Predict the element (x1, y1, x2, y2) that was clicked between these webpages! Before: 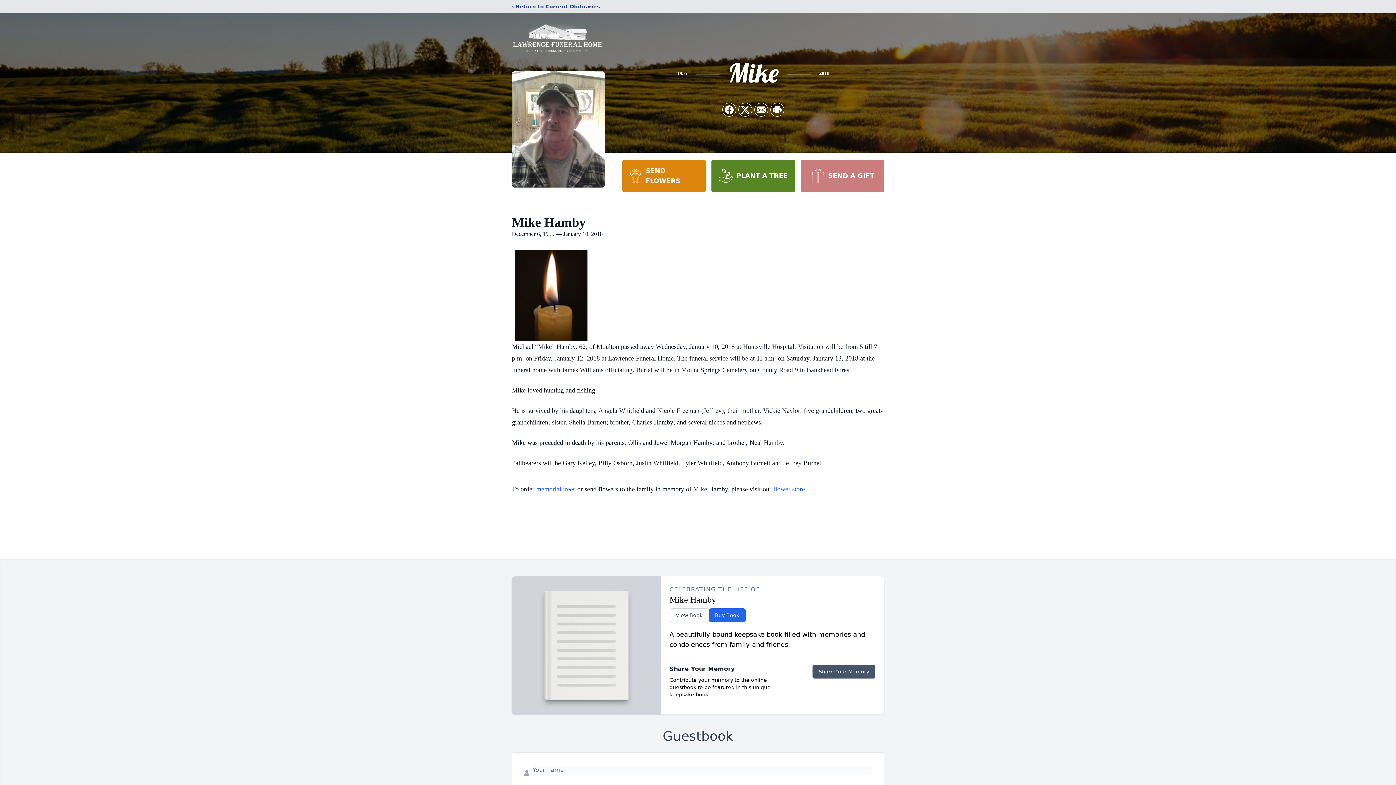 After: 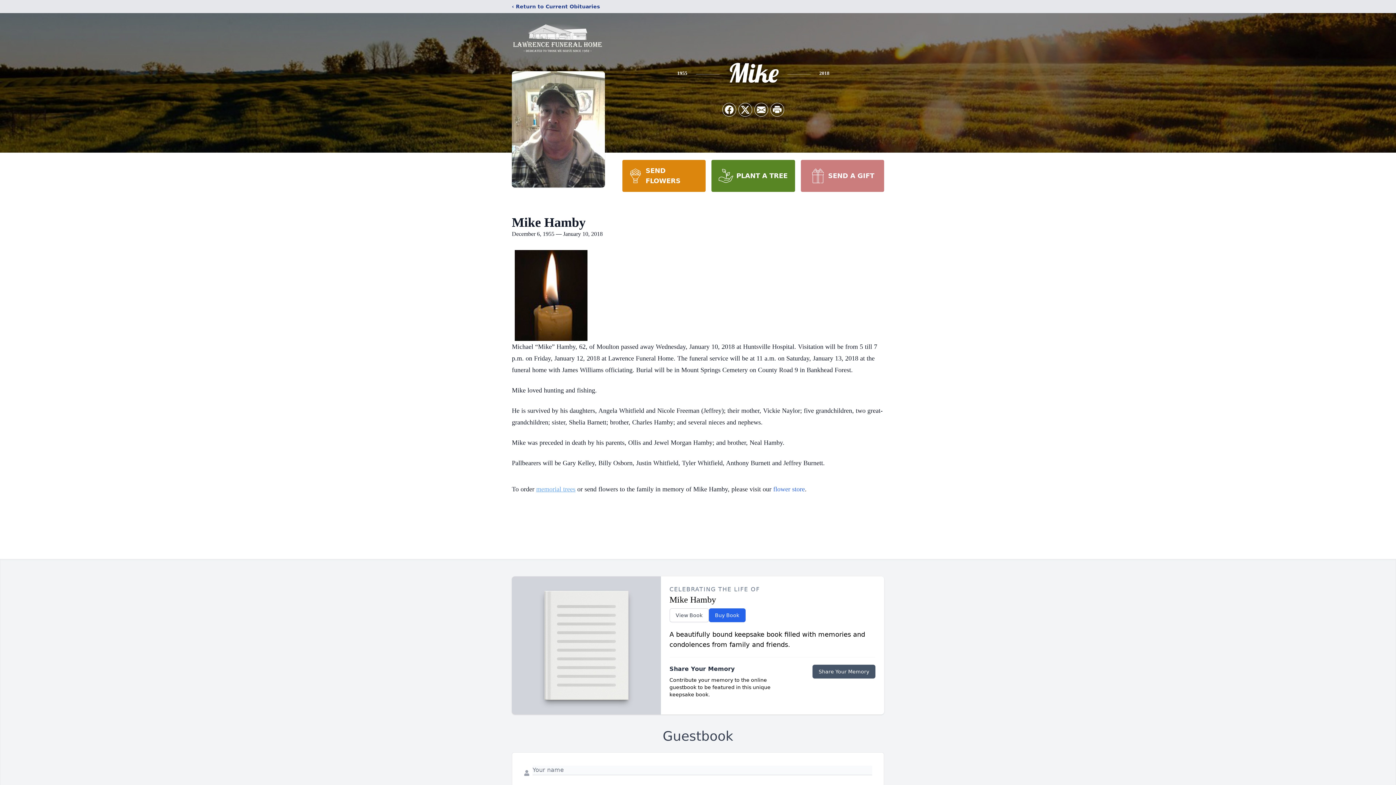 Action: bbox: (536, 485, 575, 493) label: memorial trees